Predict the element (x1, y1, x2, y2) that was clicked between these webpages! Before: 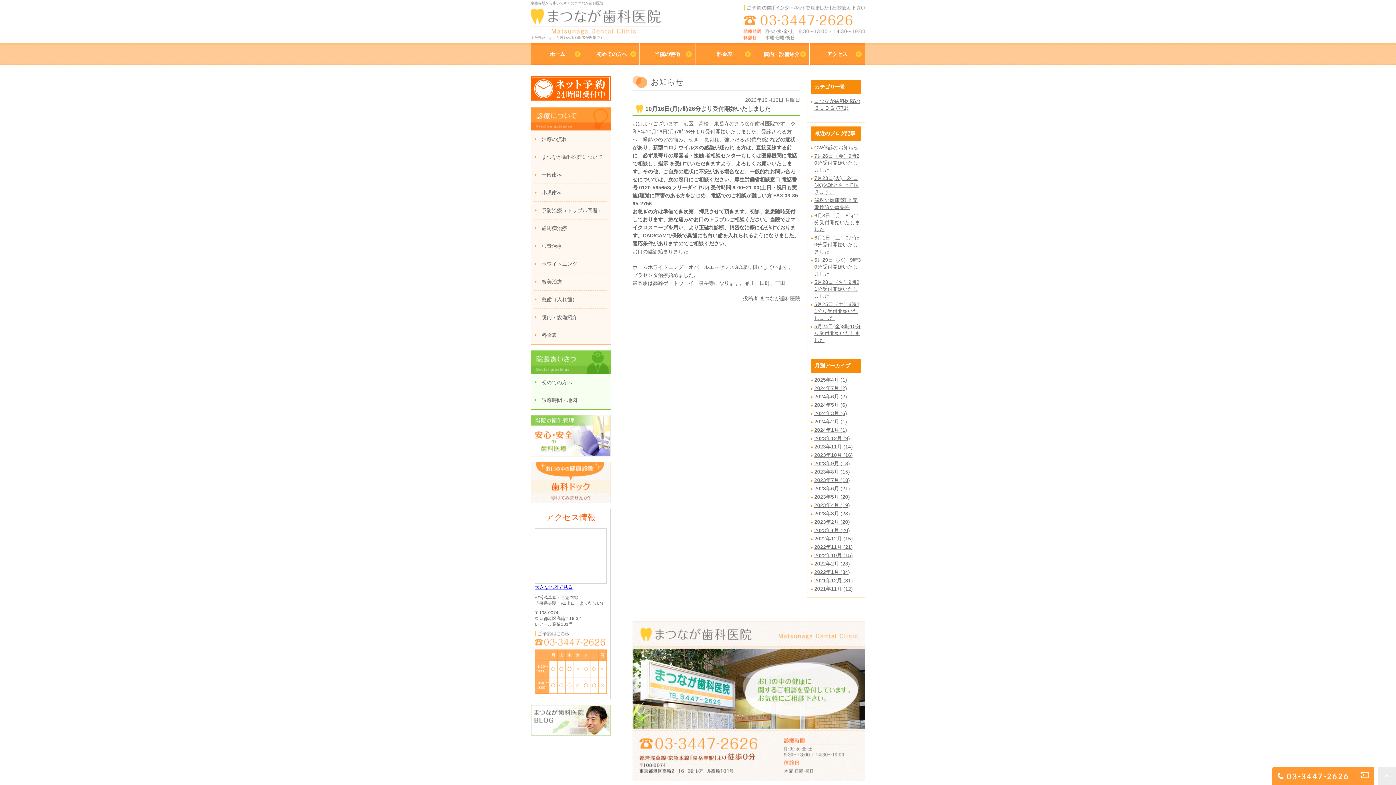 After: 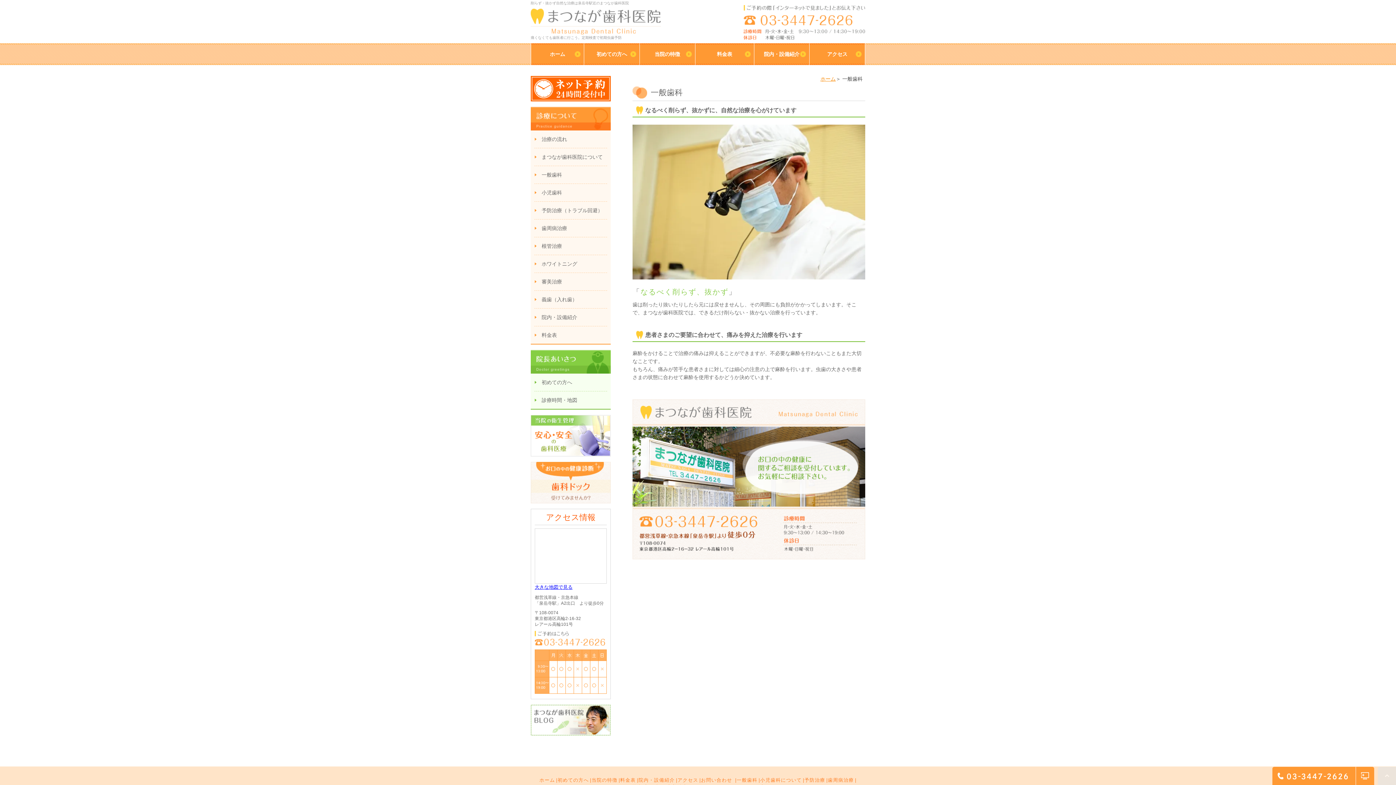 Action: bbox: (534, 166, 607, 184) label: 一般歯科